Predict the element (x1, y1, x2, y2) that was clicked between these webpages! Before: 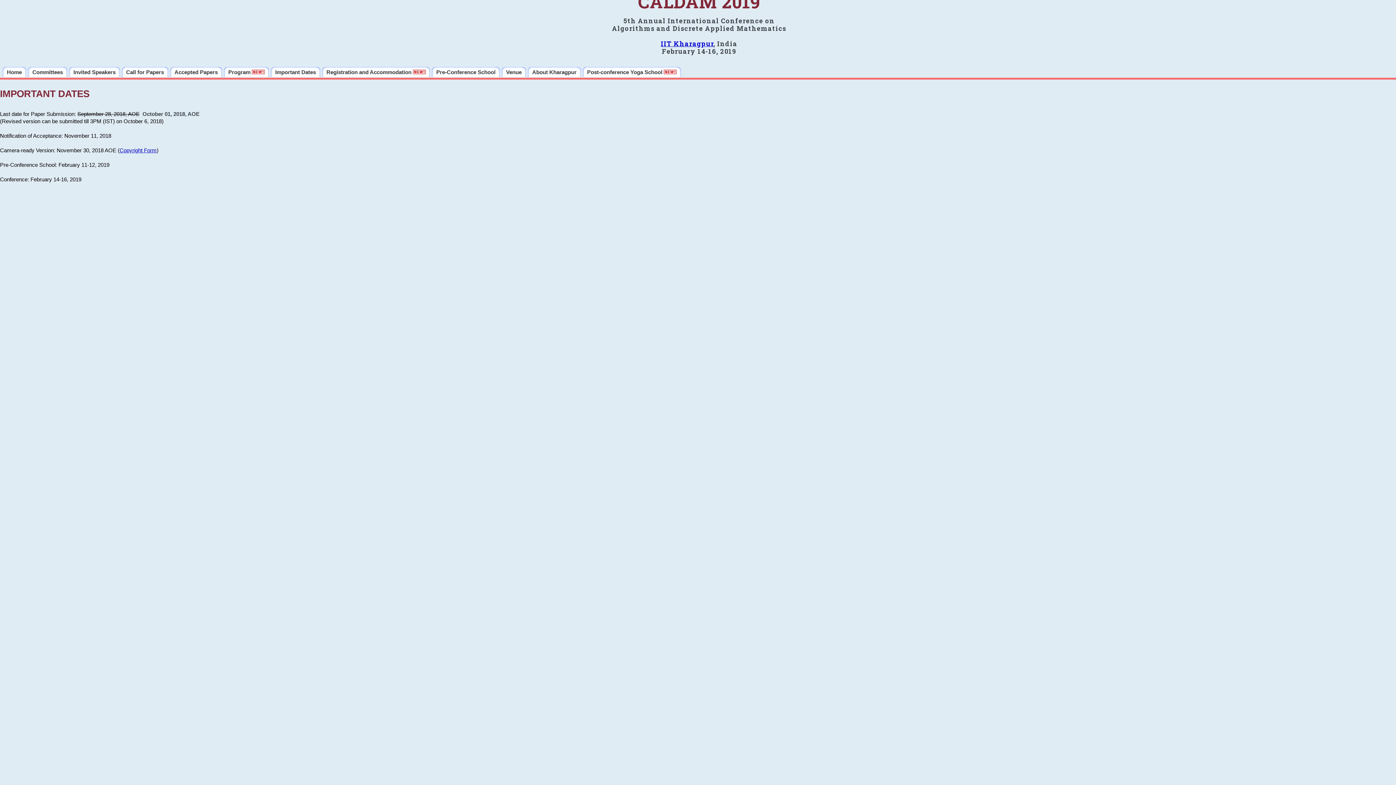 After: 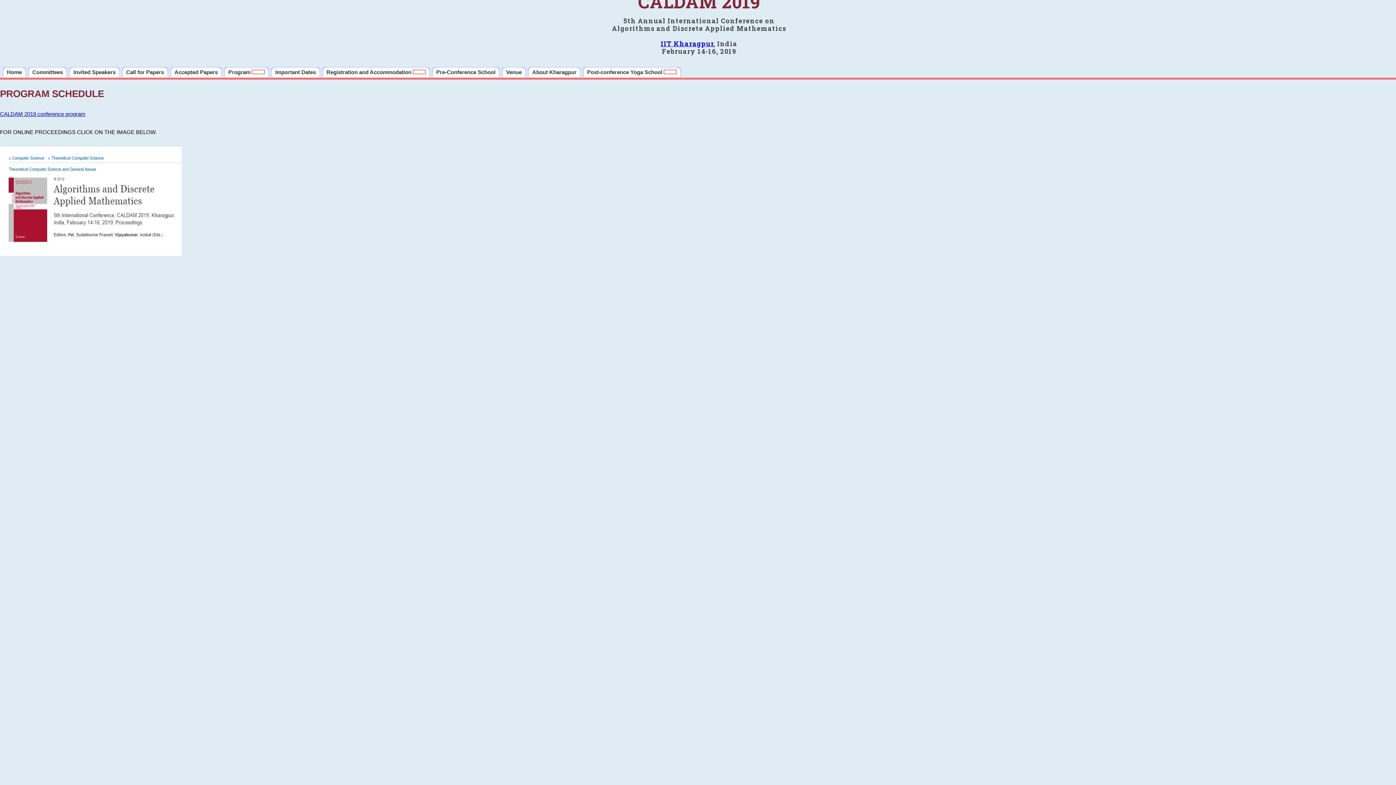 Action: bbox: (224, 66, 269, 77) label: Program 